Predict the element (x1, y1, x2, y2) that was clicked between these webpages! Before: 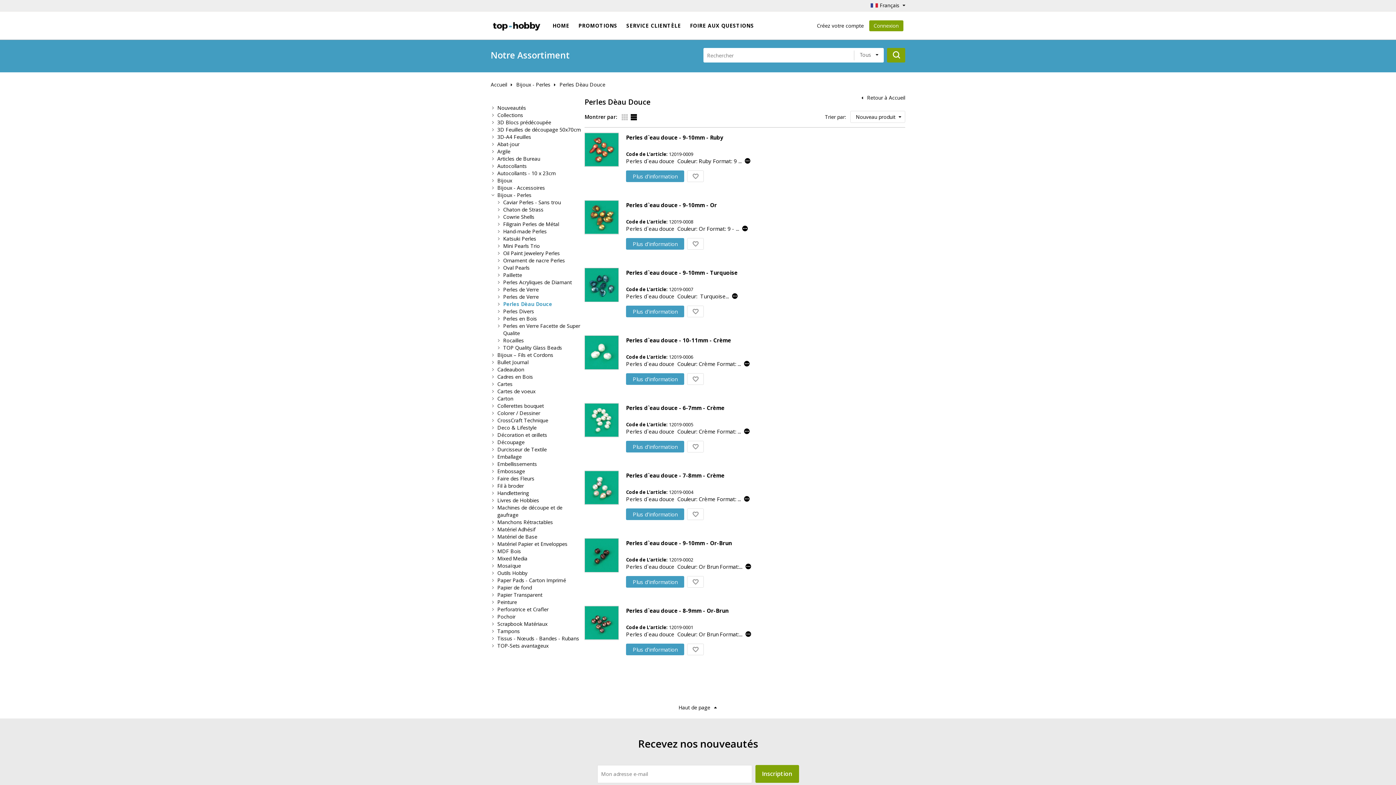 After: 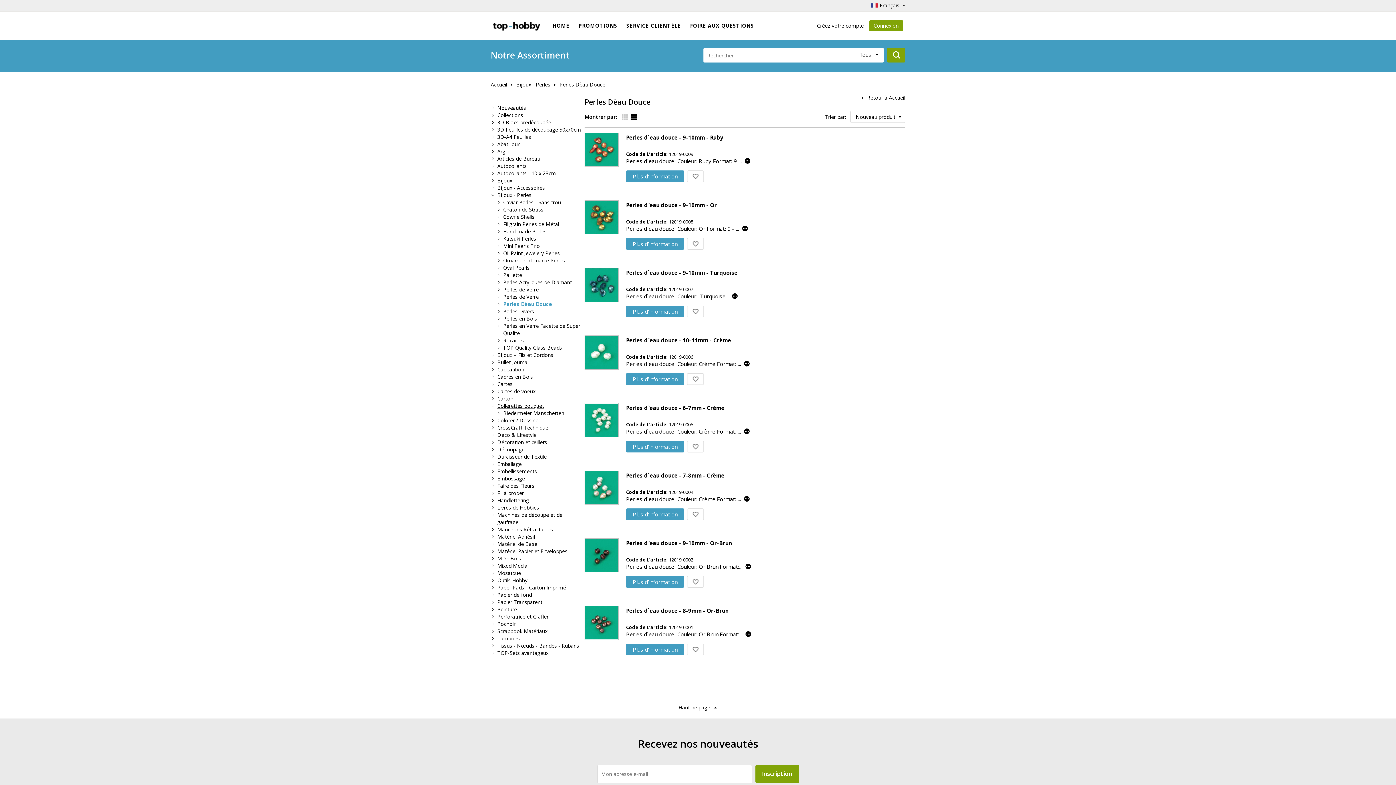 Action: label: Collerettes bouquet bbox: (497, 402, 544, 409)